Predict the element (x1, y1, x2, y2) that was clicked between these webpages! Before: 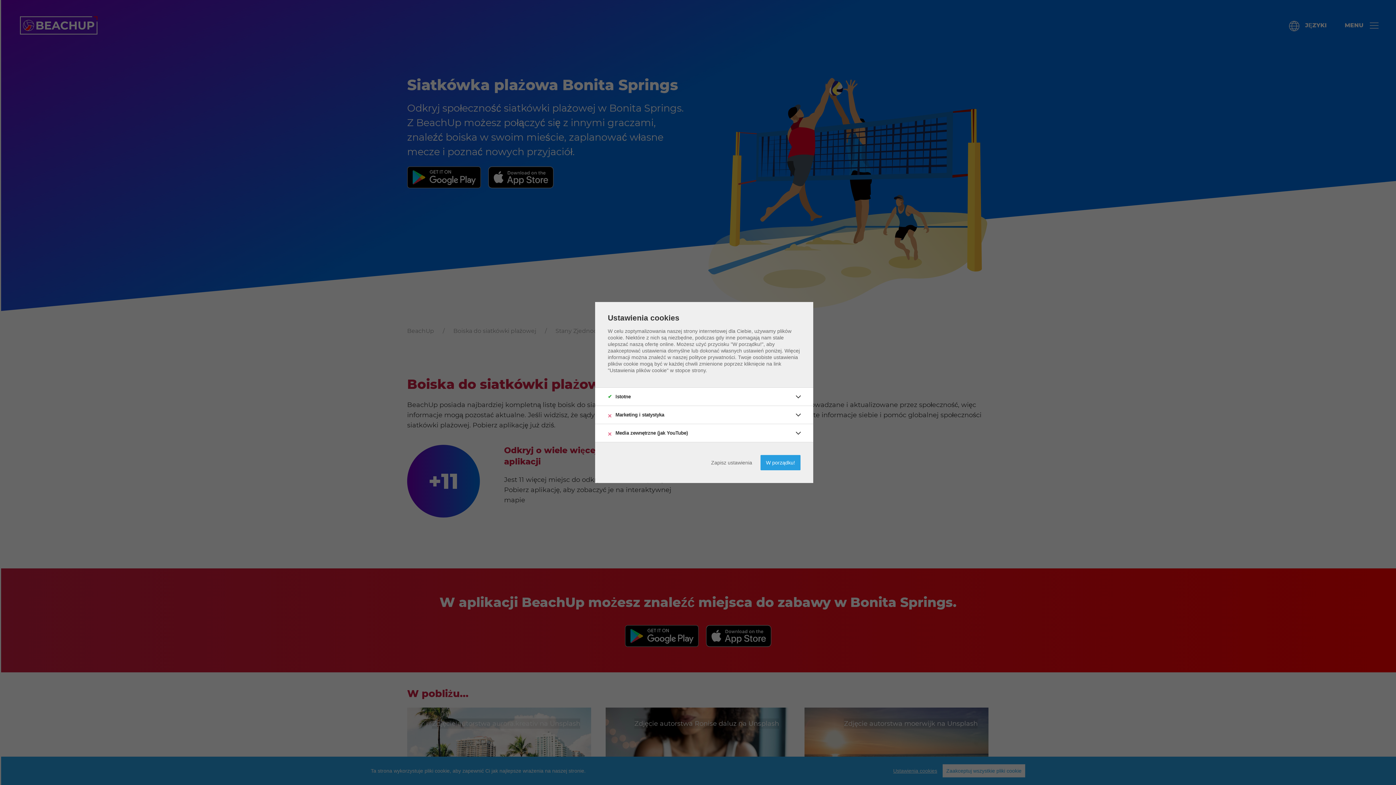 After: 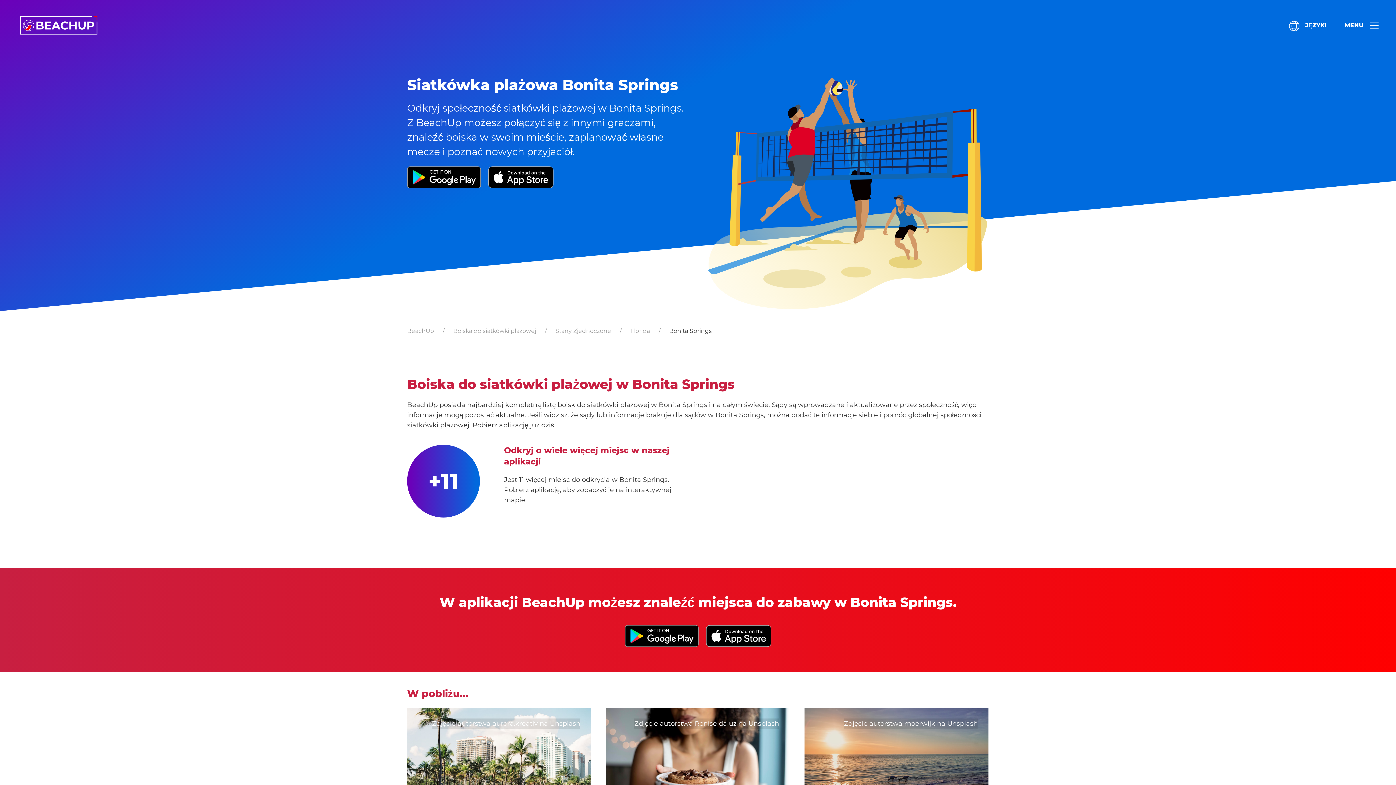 Action: bbox: (706, 455, 757, 470) label: Zapisz ustawienia